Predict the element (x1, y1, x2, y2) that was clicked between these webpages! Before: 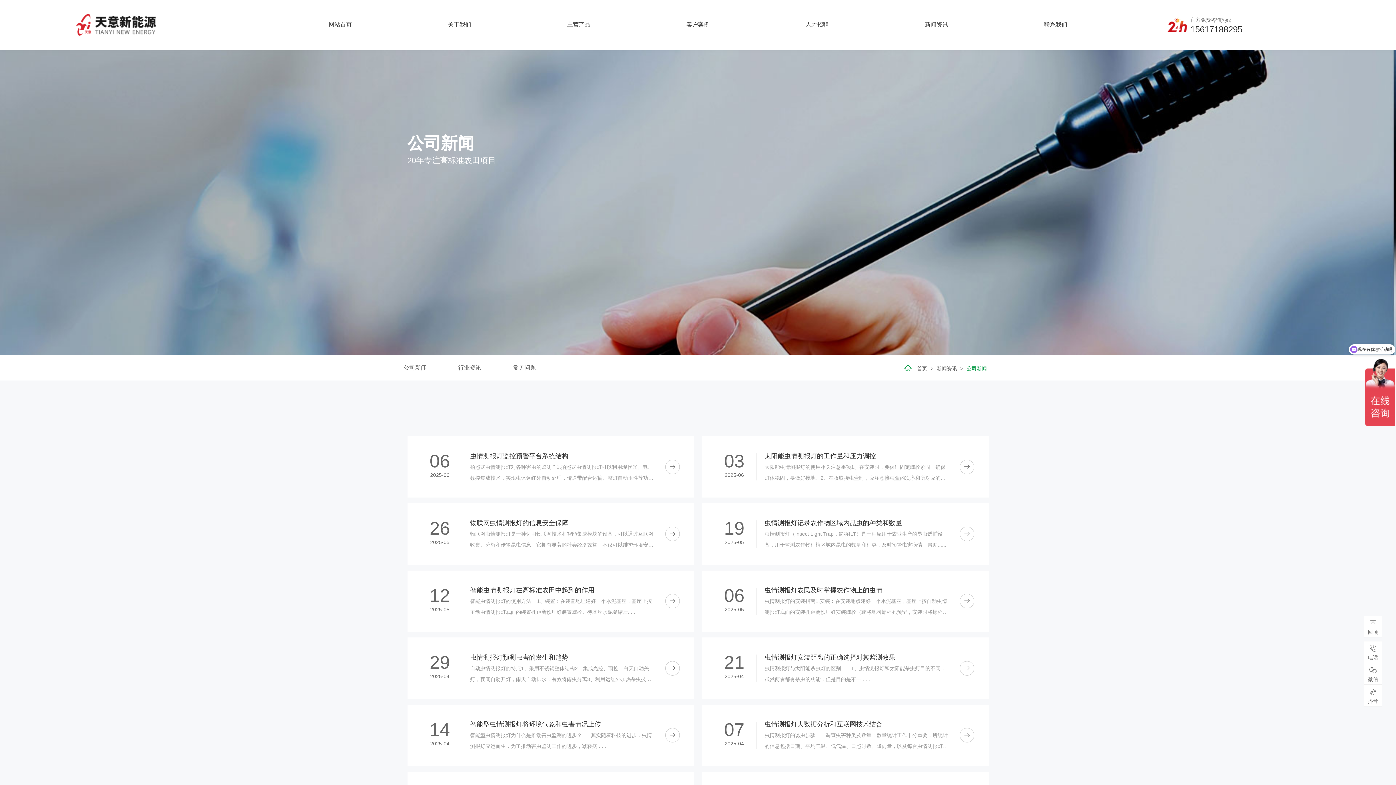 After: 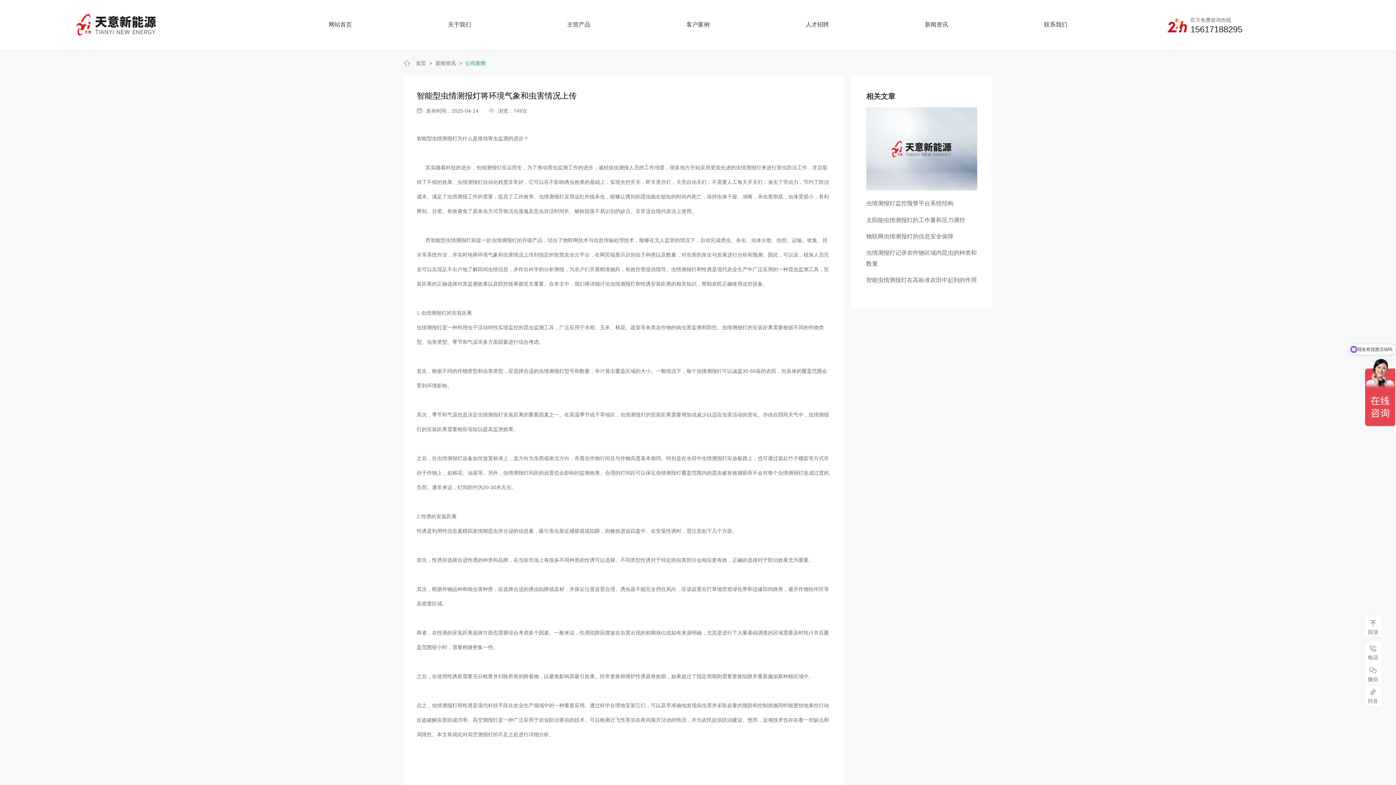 Action: bbox: (421, 719, 680, 752) label: 14
2025-04
智能型虫情测报灯将环境气象和虫害情况上传
智能型虫情测报灯为什么是推动害虫监测的进步？      其实随着科技的进步，虫情测报灯应运而生，为了推动害虫监测工作的进步，减轻病......